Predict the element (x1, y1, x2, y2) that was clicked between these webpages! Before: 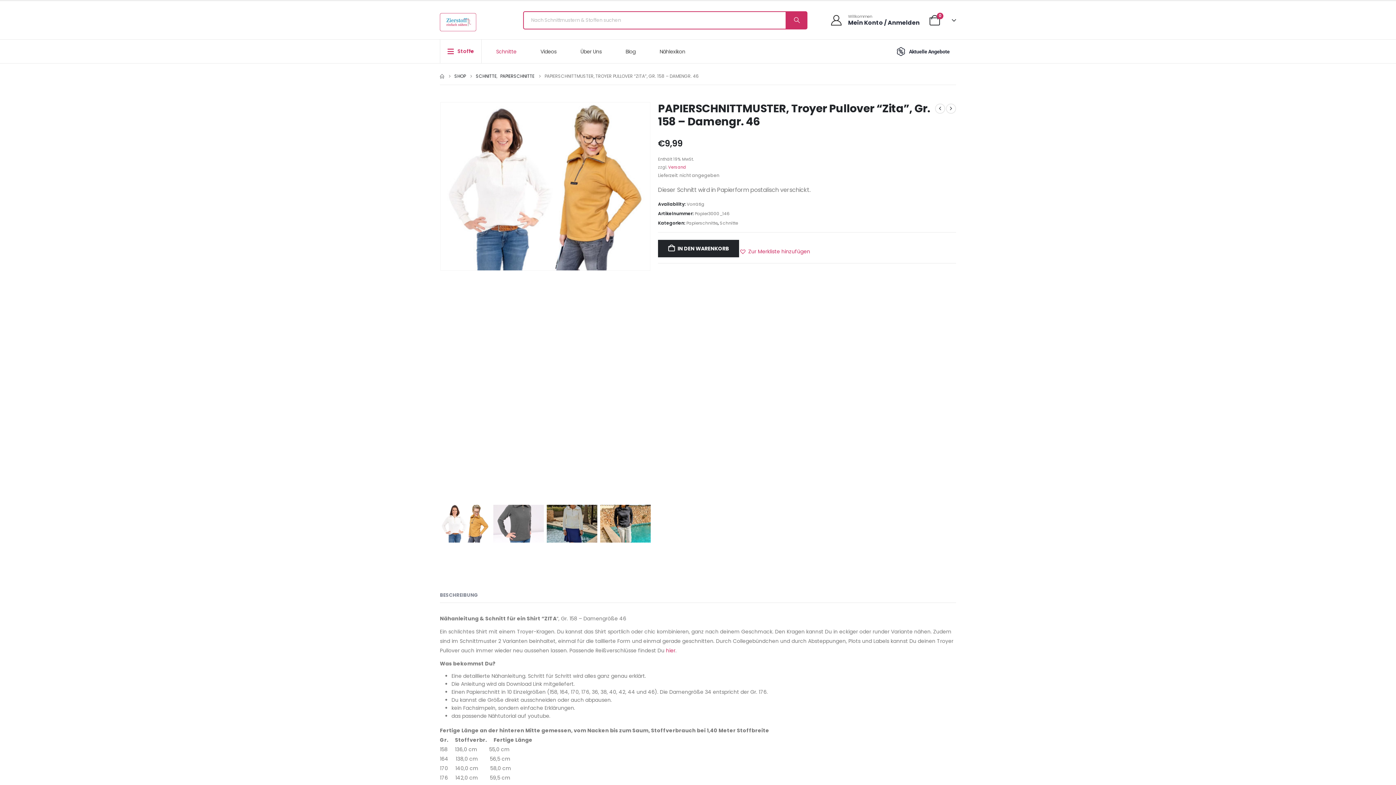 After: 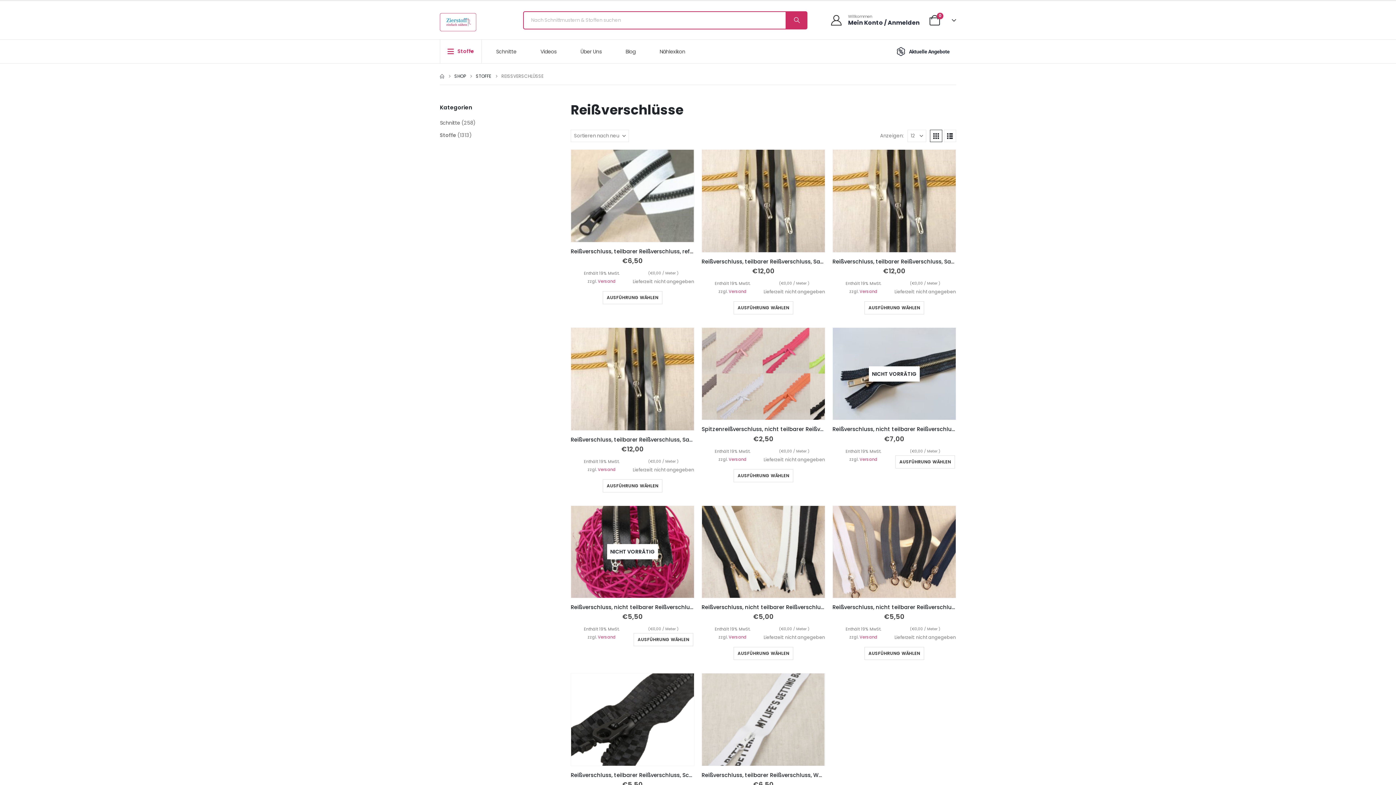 Action: label: hier bbox: (666, 647, 675, 654)